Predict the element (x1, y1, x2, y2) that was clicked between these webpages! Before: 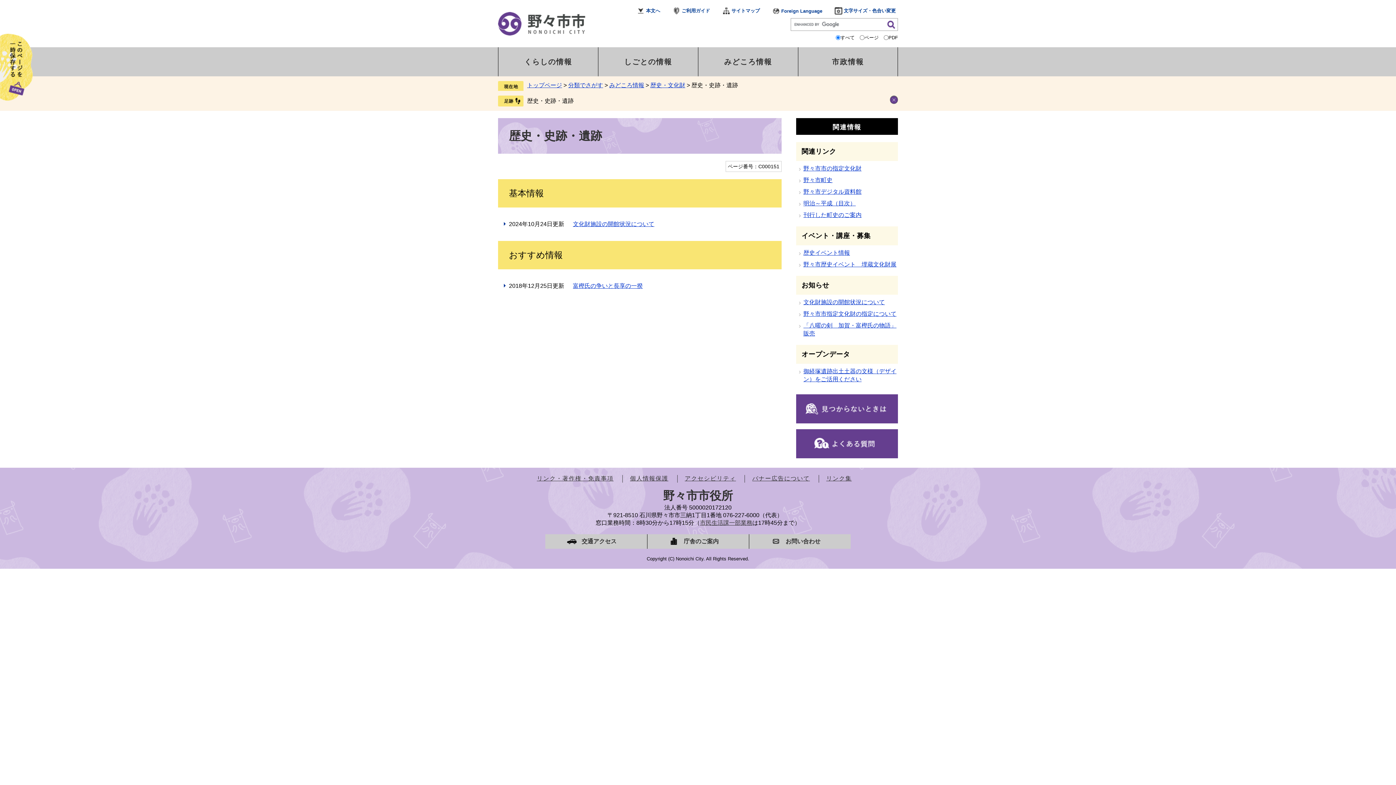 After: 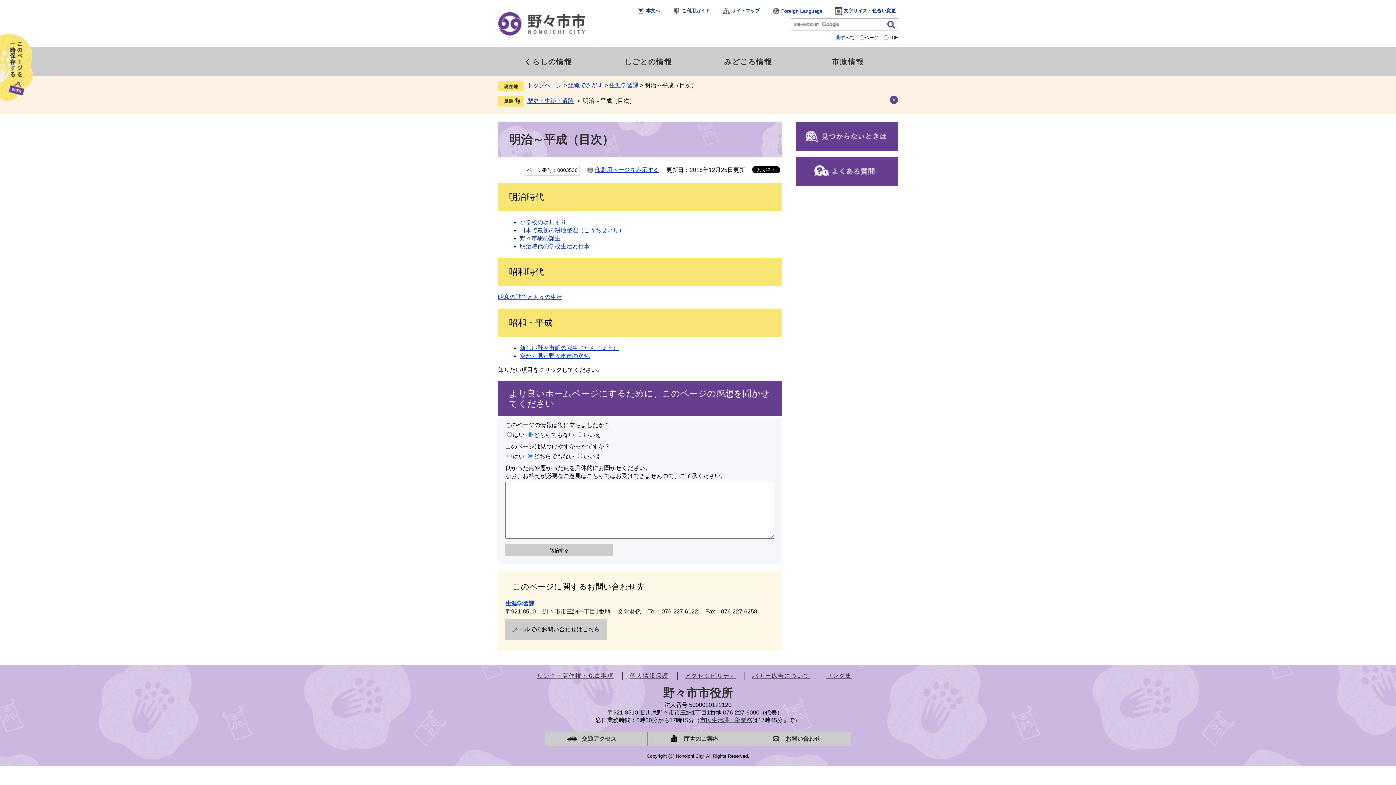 Action: bbox: (803, 200, 856, 206) label: 明治～平成（目次）